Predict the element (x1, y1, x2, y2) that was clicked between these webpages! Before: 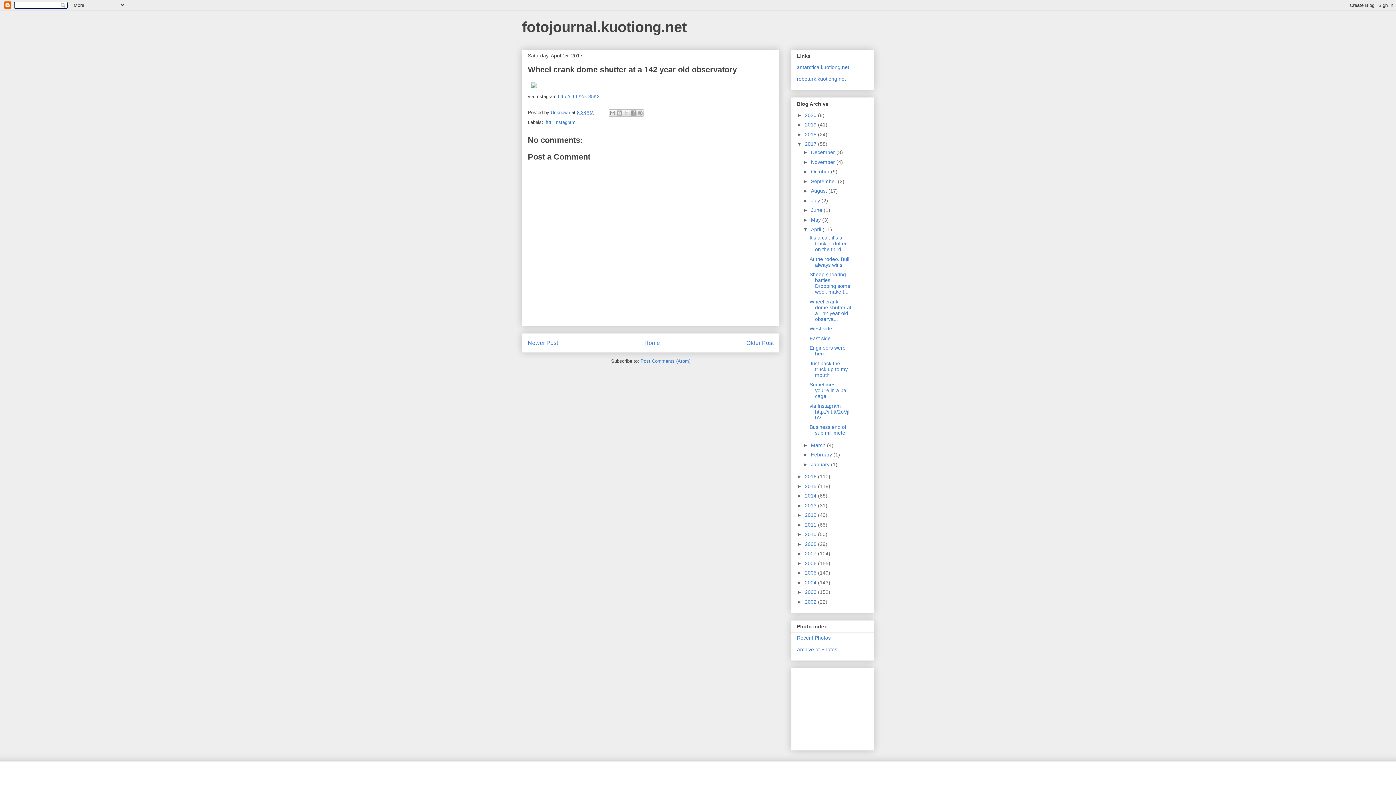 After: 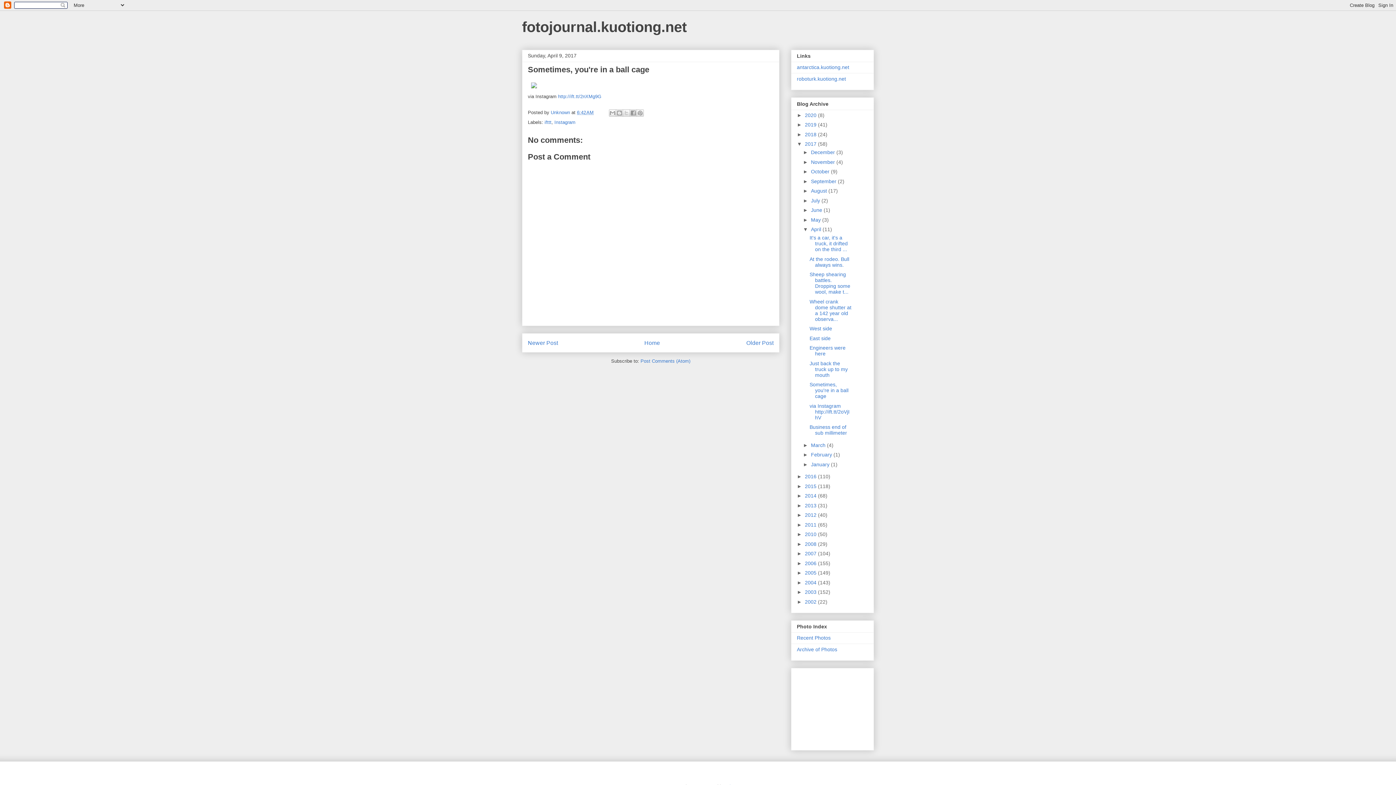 Action: bbox: (809, 381, 848, 399) label: Sometimes, you're in a ball cage